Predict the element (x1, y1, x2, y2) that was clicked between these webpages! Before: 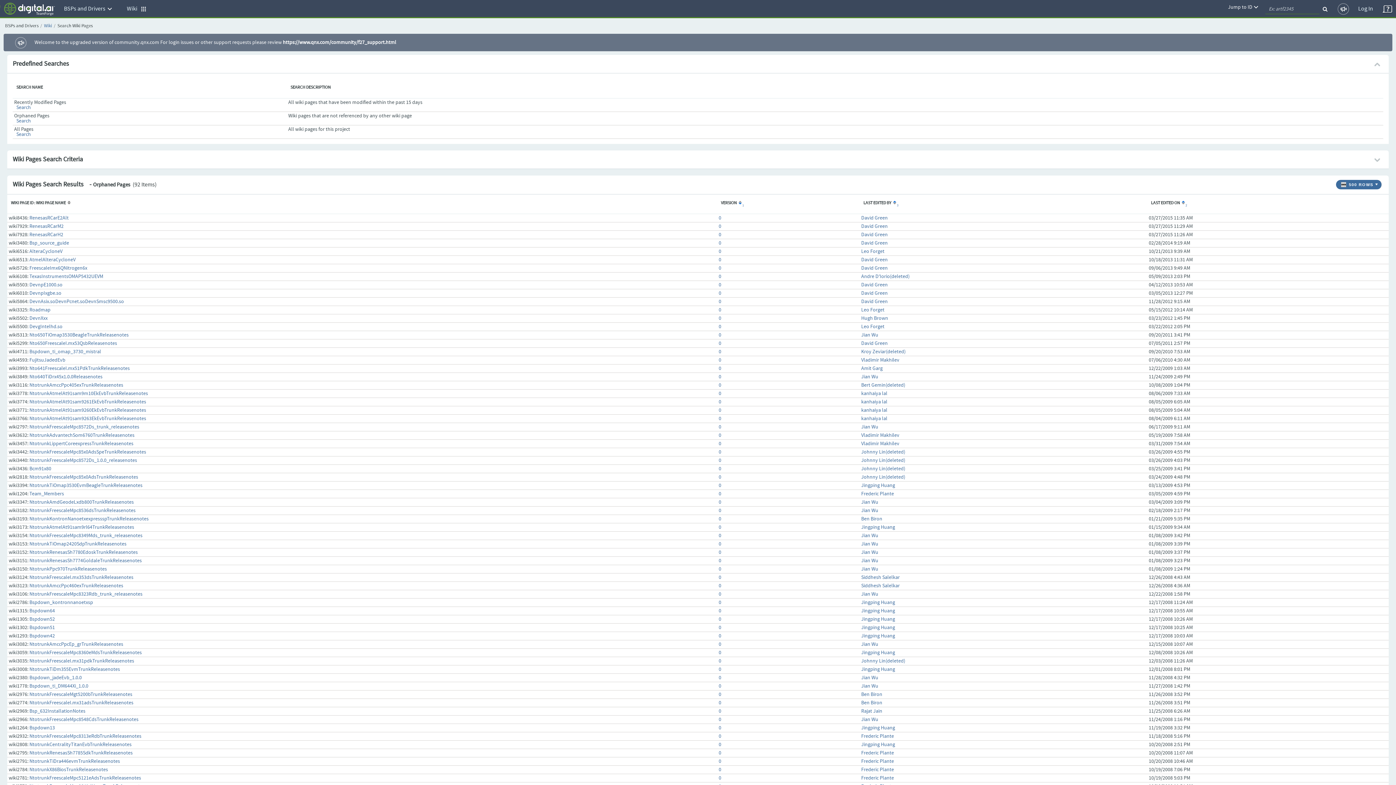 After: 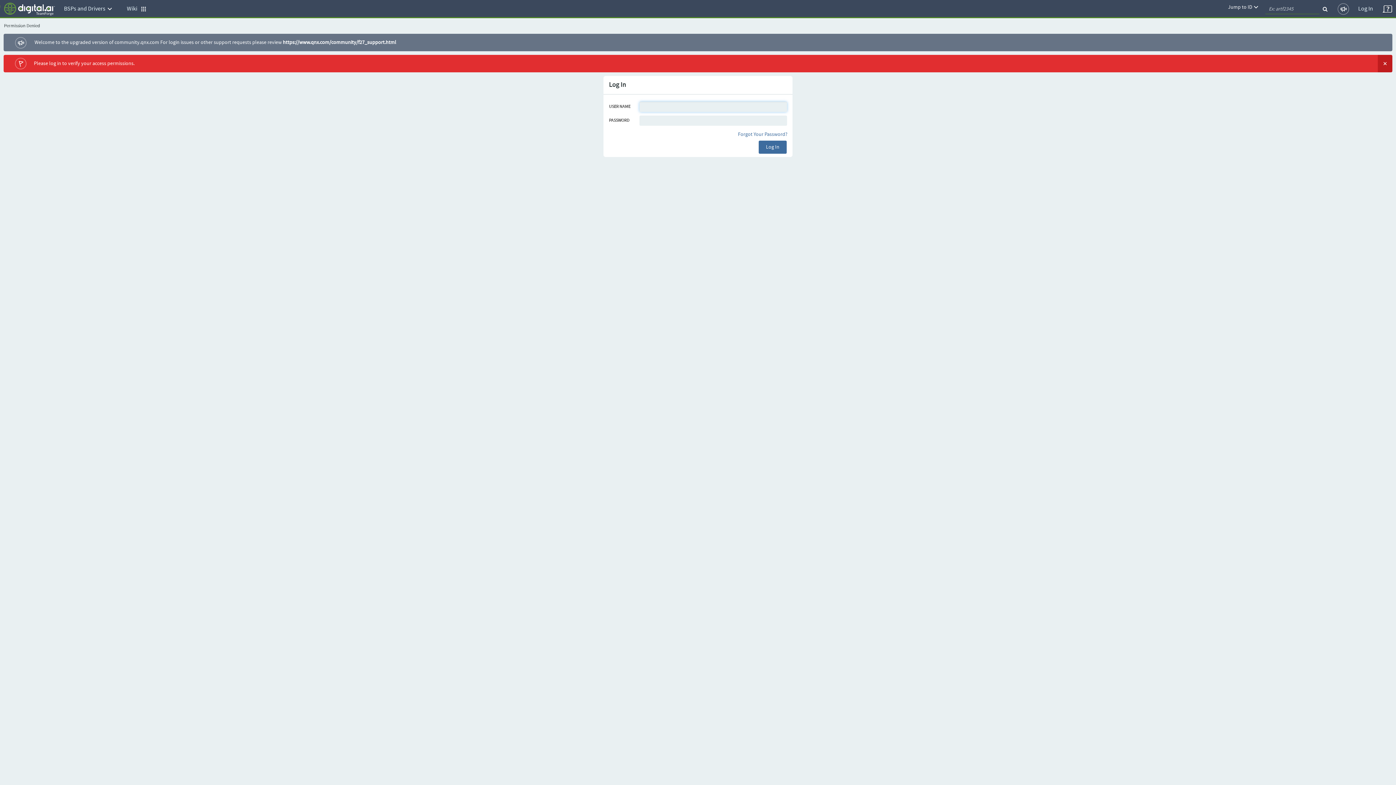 Action: label: 0 bbox: (718, 741, 721, 748)